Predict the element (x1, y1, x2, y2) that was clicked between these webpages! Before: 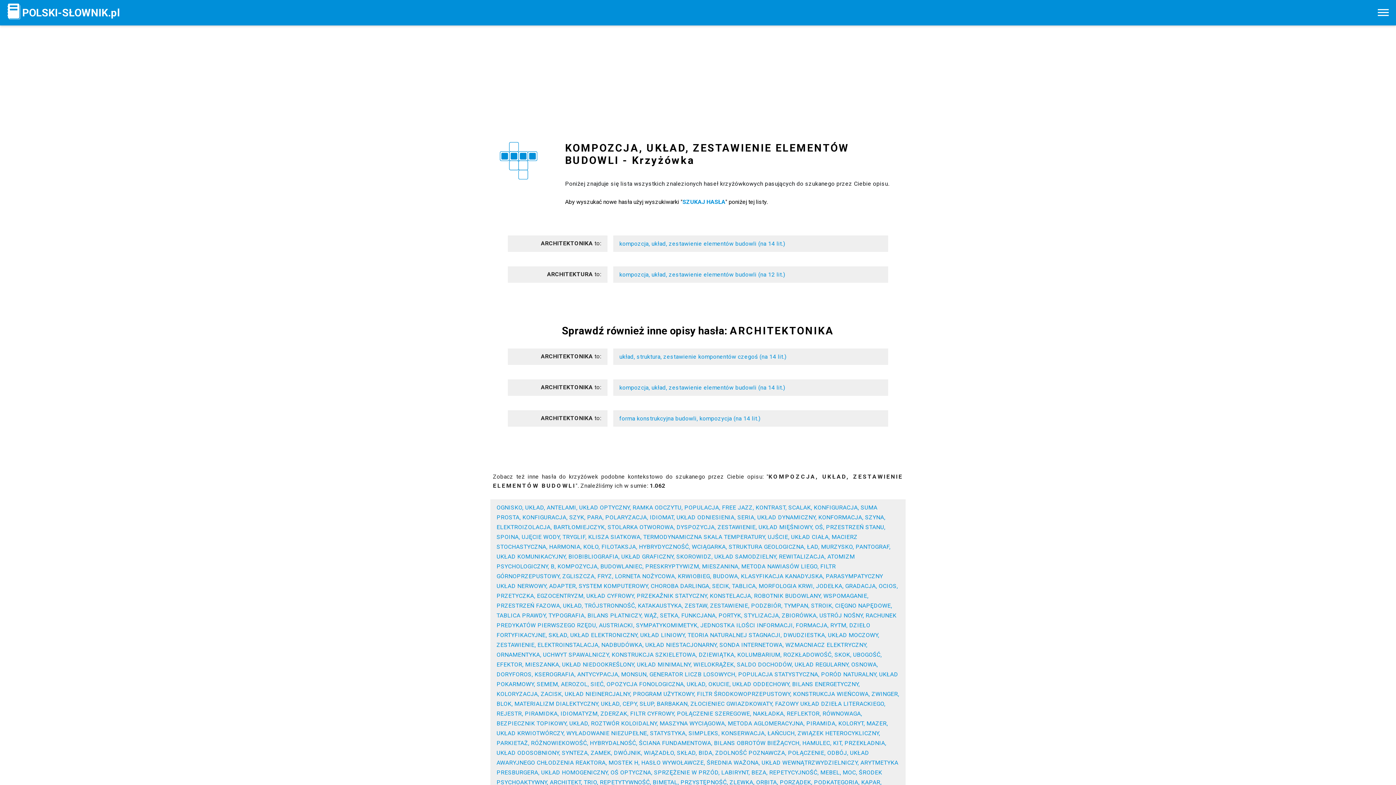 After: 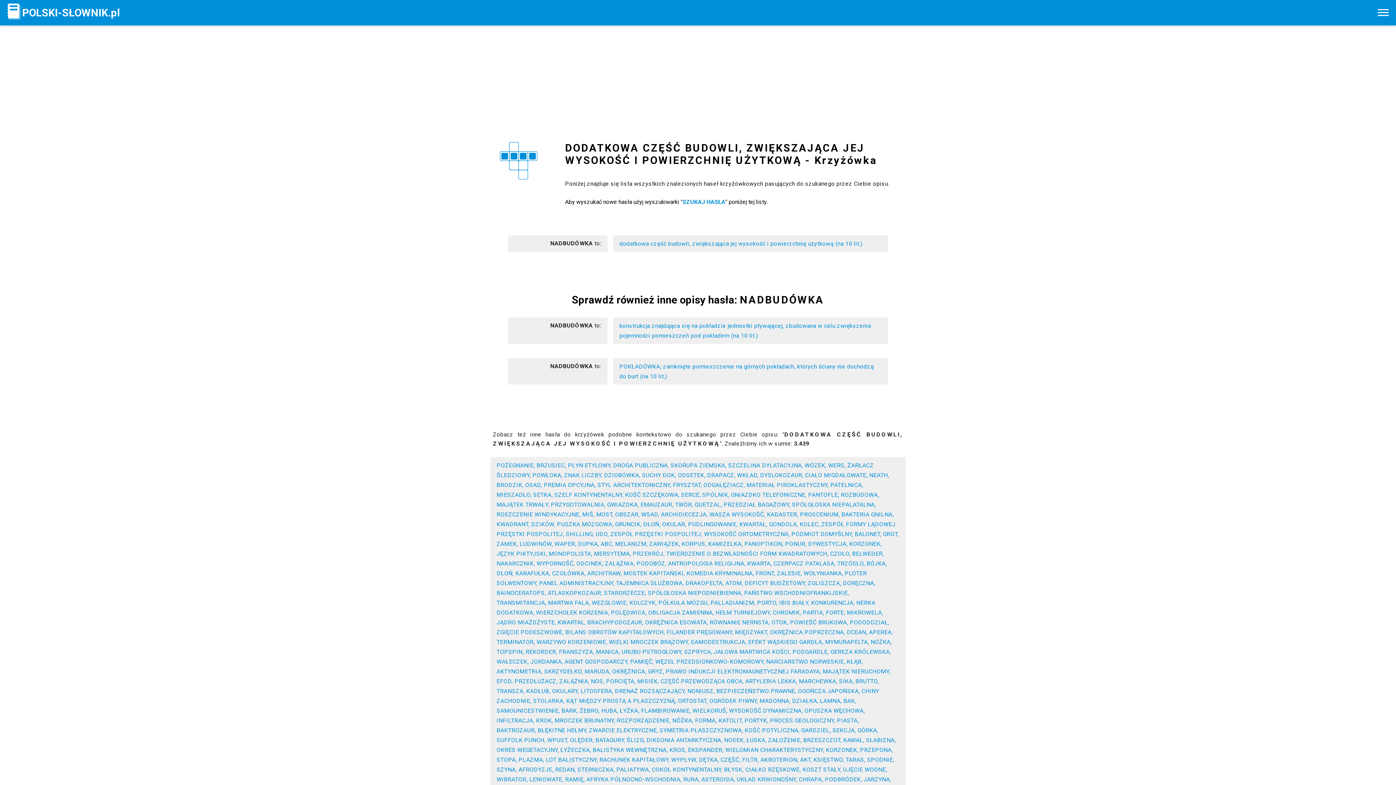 Action: bbox: (601, 641, 642, 648) label: NADBUDÓWKA